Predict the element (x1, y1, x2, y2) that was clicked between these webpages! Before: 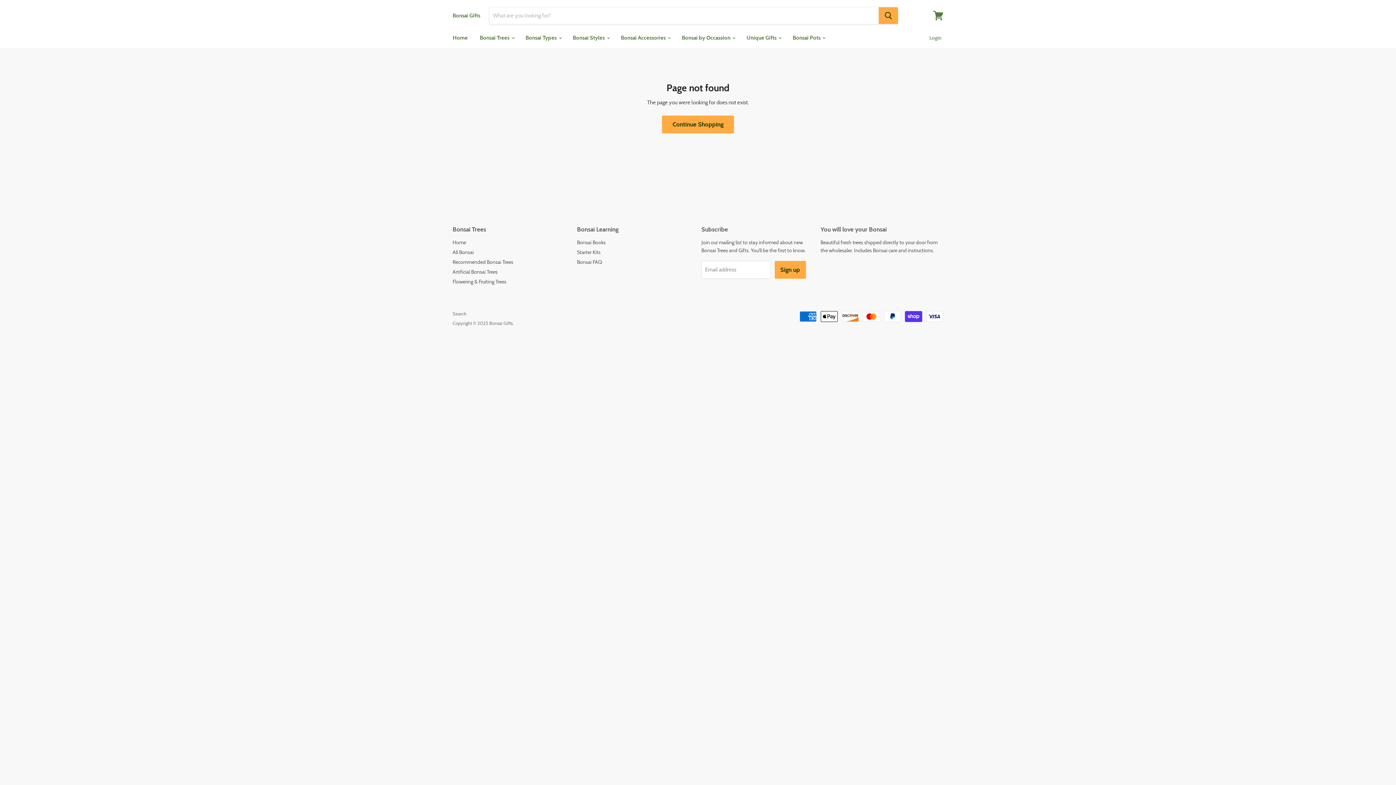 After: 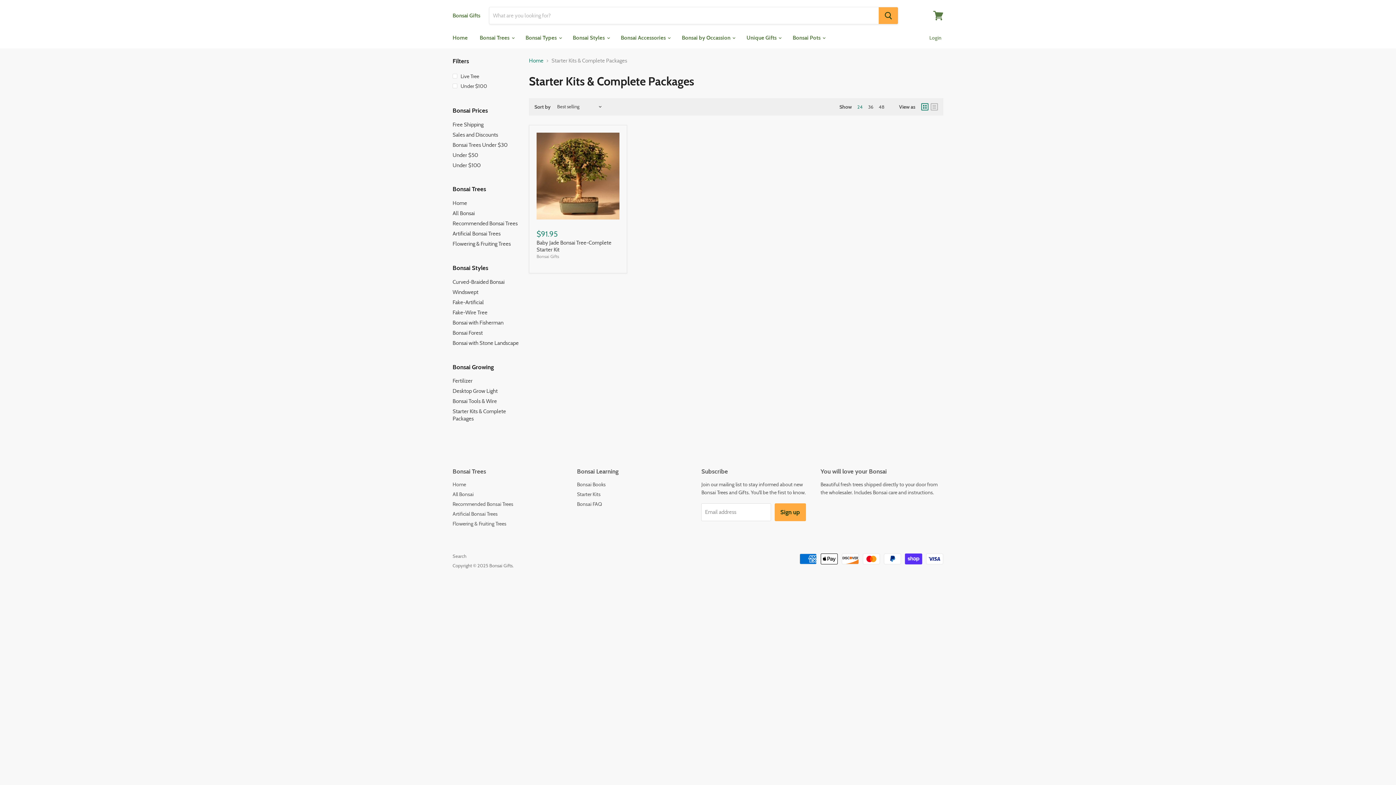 Action: label: Starter Kits bbox: (577, 248, 600, 255)